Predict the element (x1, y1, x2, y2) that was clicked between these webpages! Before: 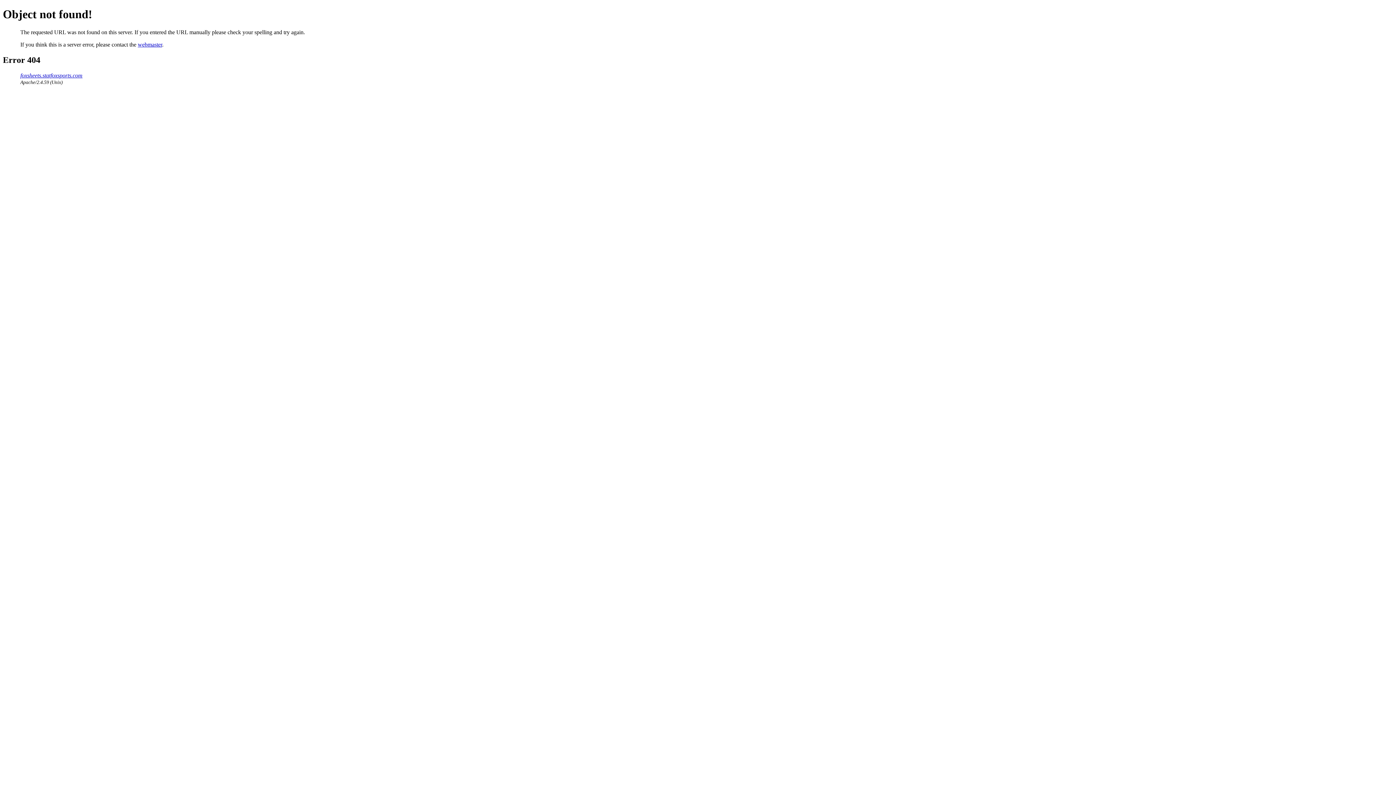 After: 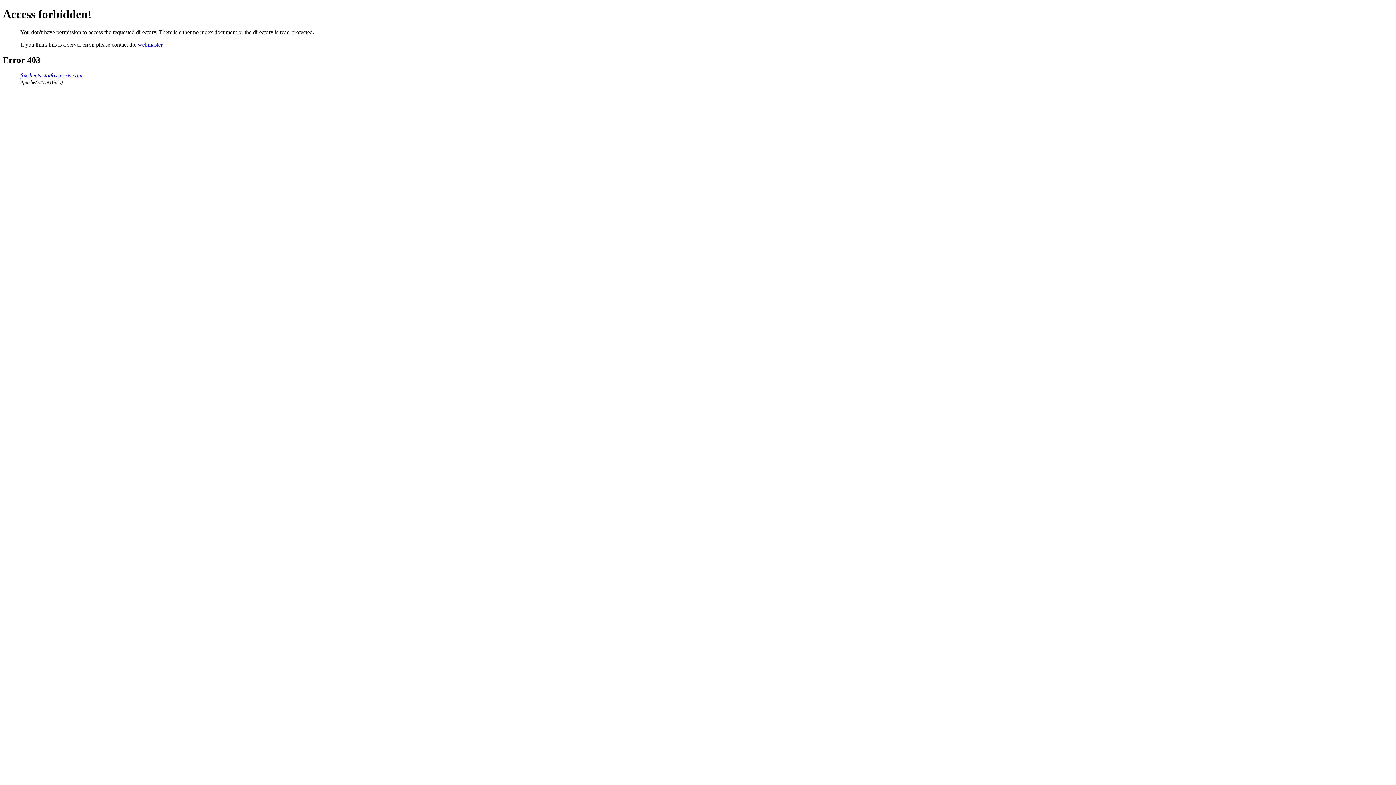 Action: bbox: (20, 72, 82, 78) label: foxsheets.statfoxsports.com